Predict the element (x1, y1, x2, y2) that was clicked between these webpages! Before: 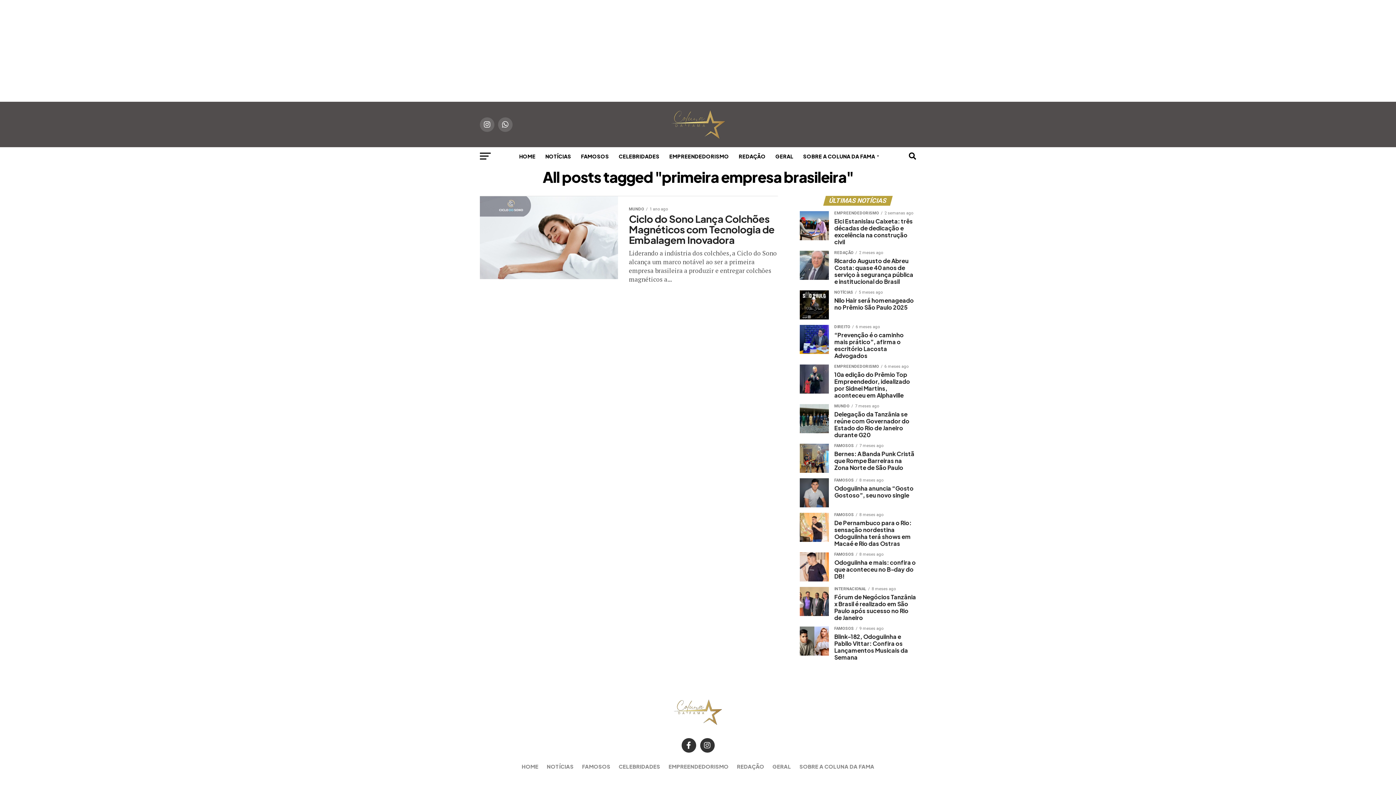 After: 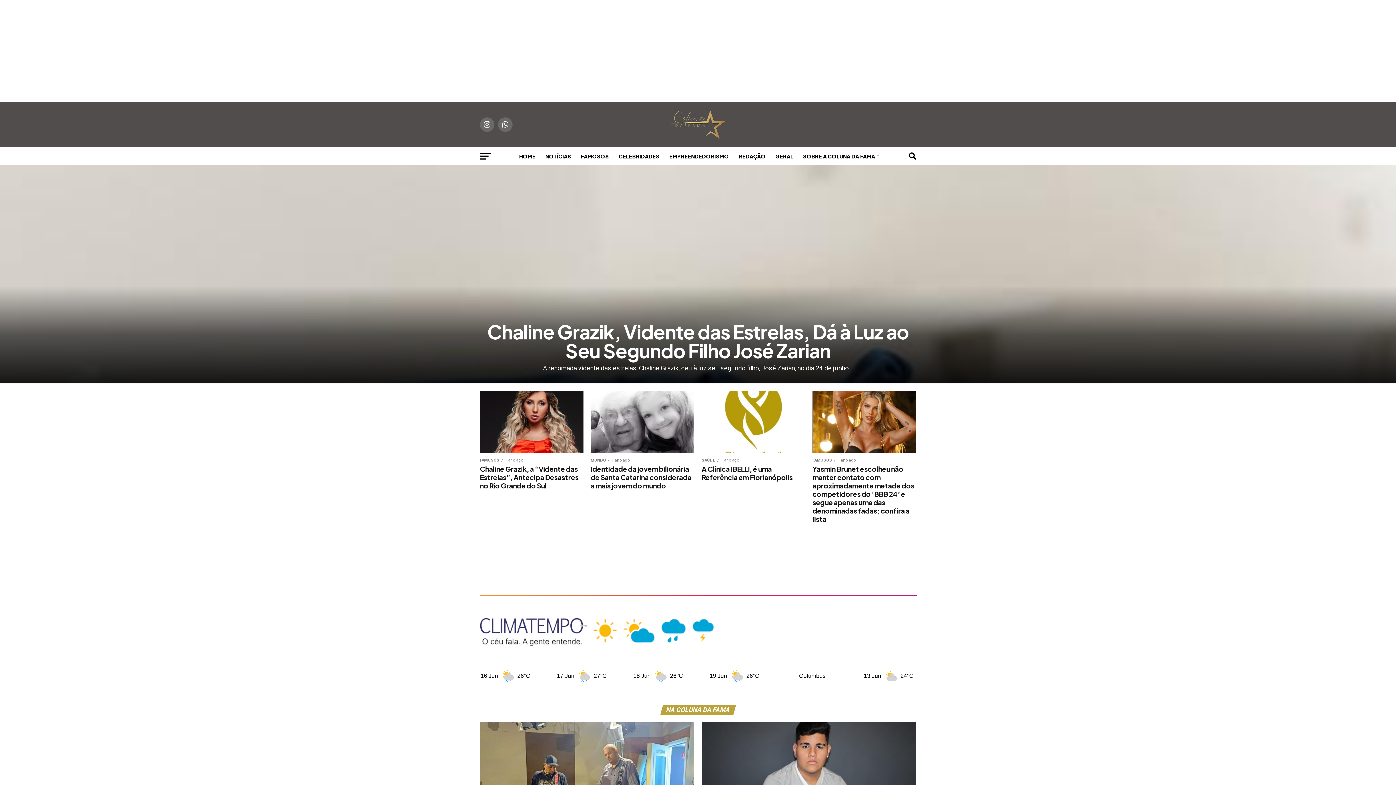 Action: bbox: (669, 135, 727, 143)